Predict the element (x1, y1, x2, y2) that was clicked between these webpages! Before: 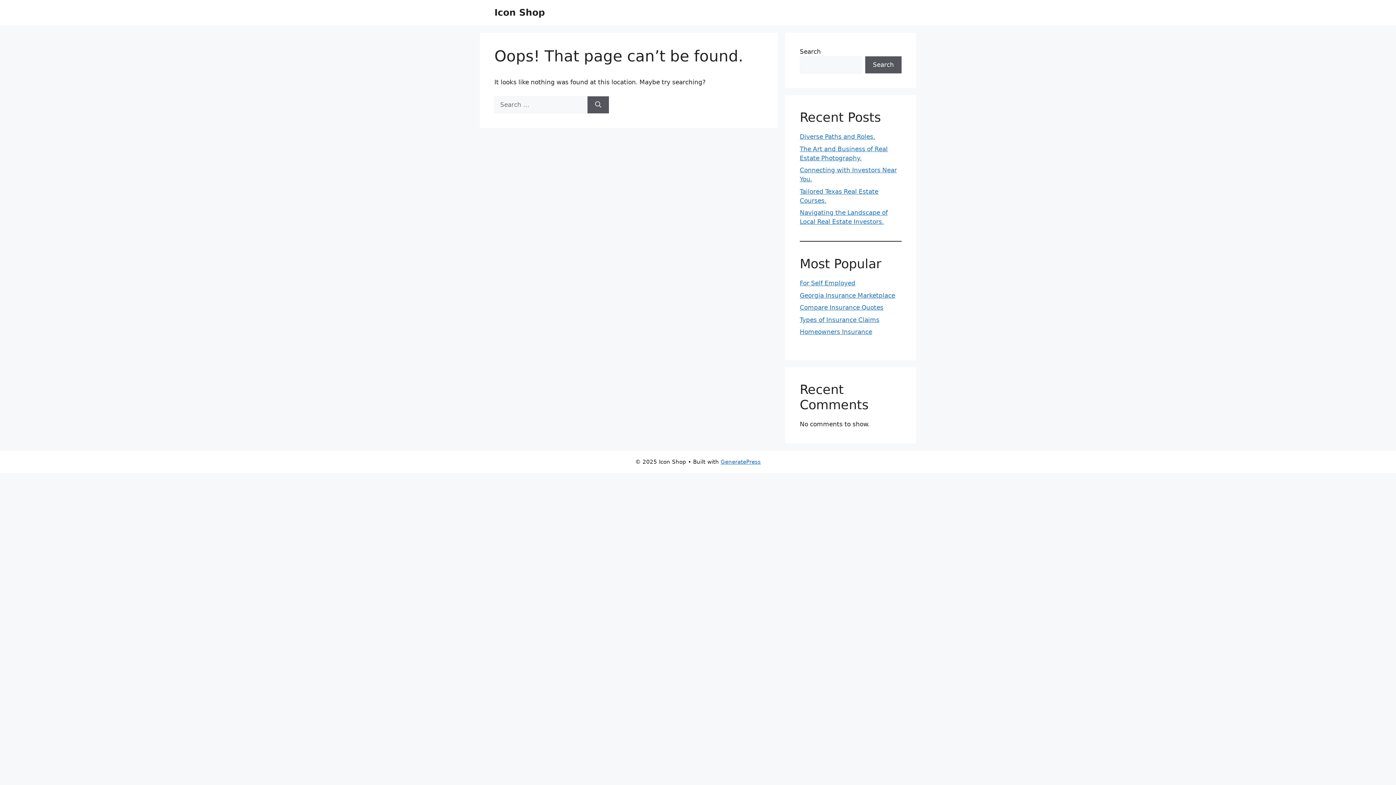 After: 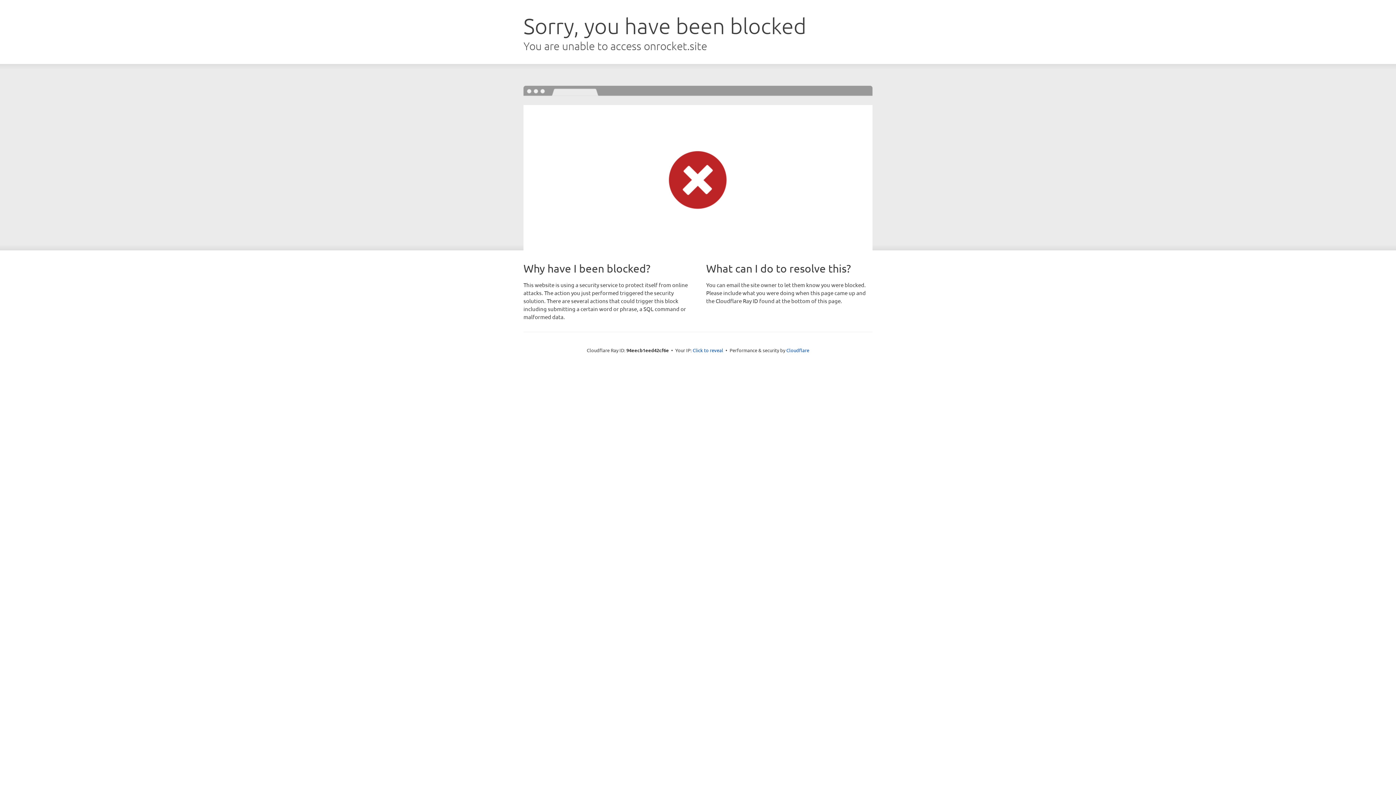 Action: label: GeneratePress bbox: (720, 458, 760, 465)